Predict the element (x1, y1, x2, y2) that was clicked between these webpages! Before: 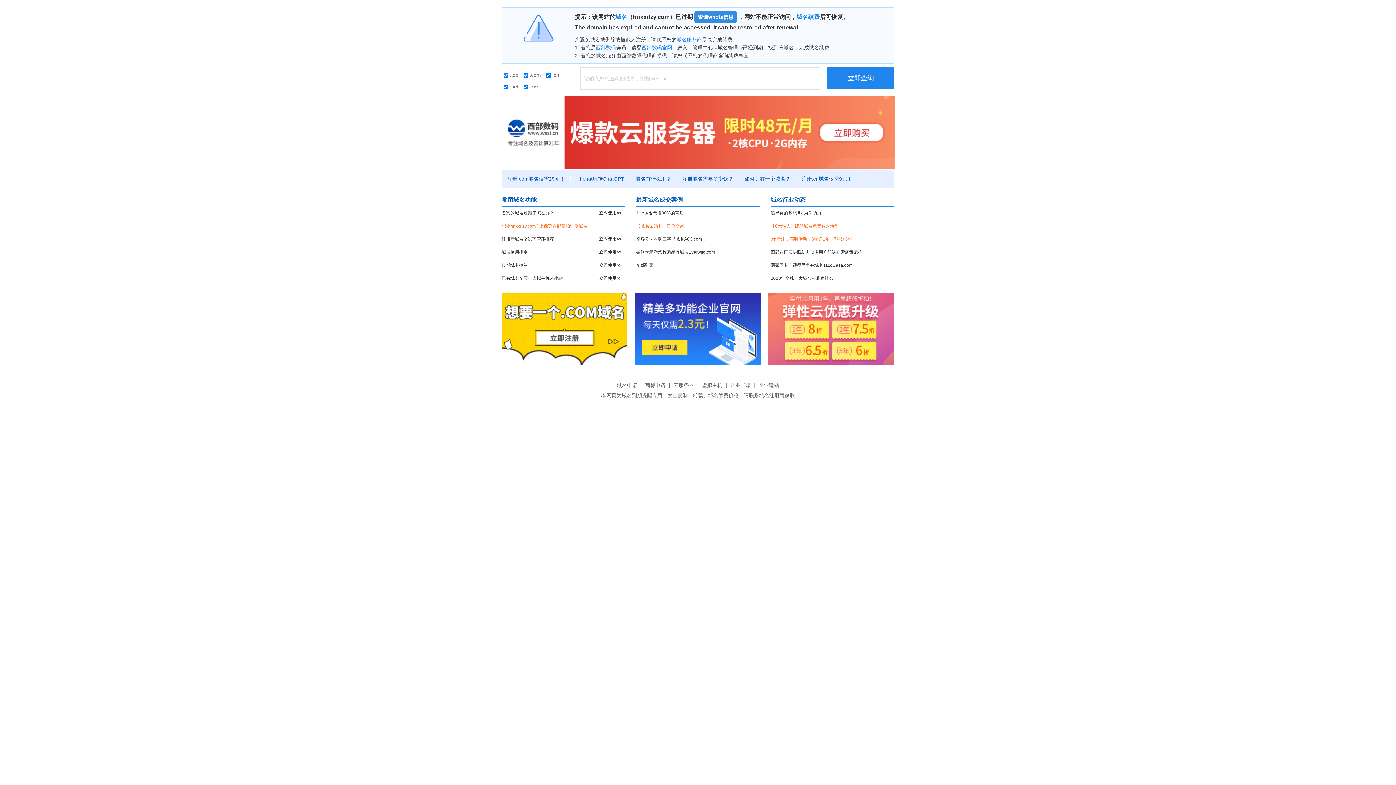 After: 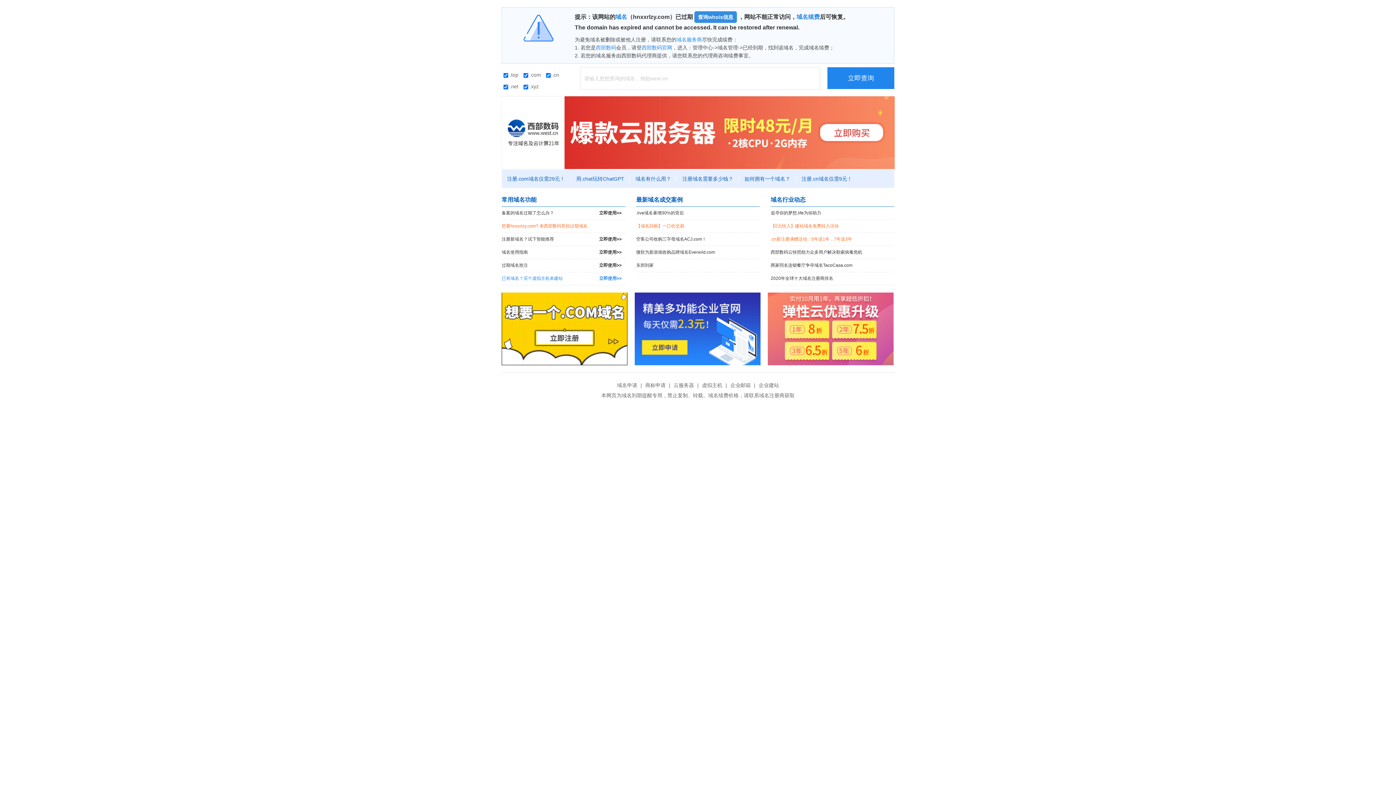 Action: label: 已有域名？买个虚拟主机来建站
立即使用>> bbox: (501, 272, 625, 285)